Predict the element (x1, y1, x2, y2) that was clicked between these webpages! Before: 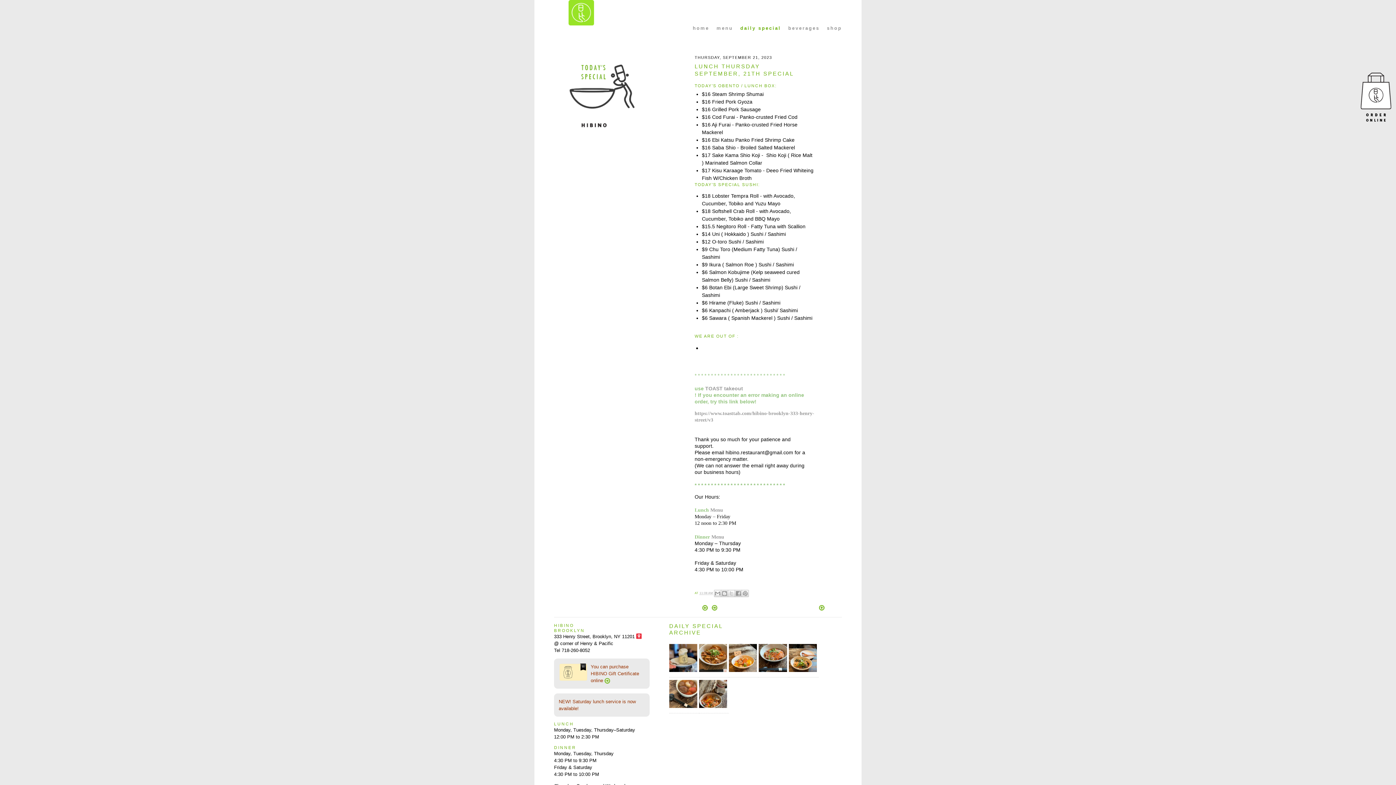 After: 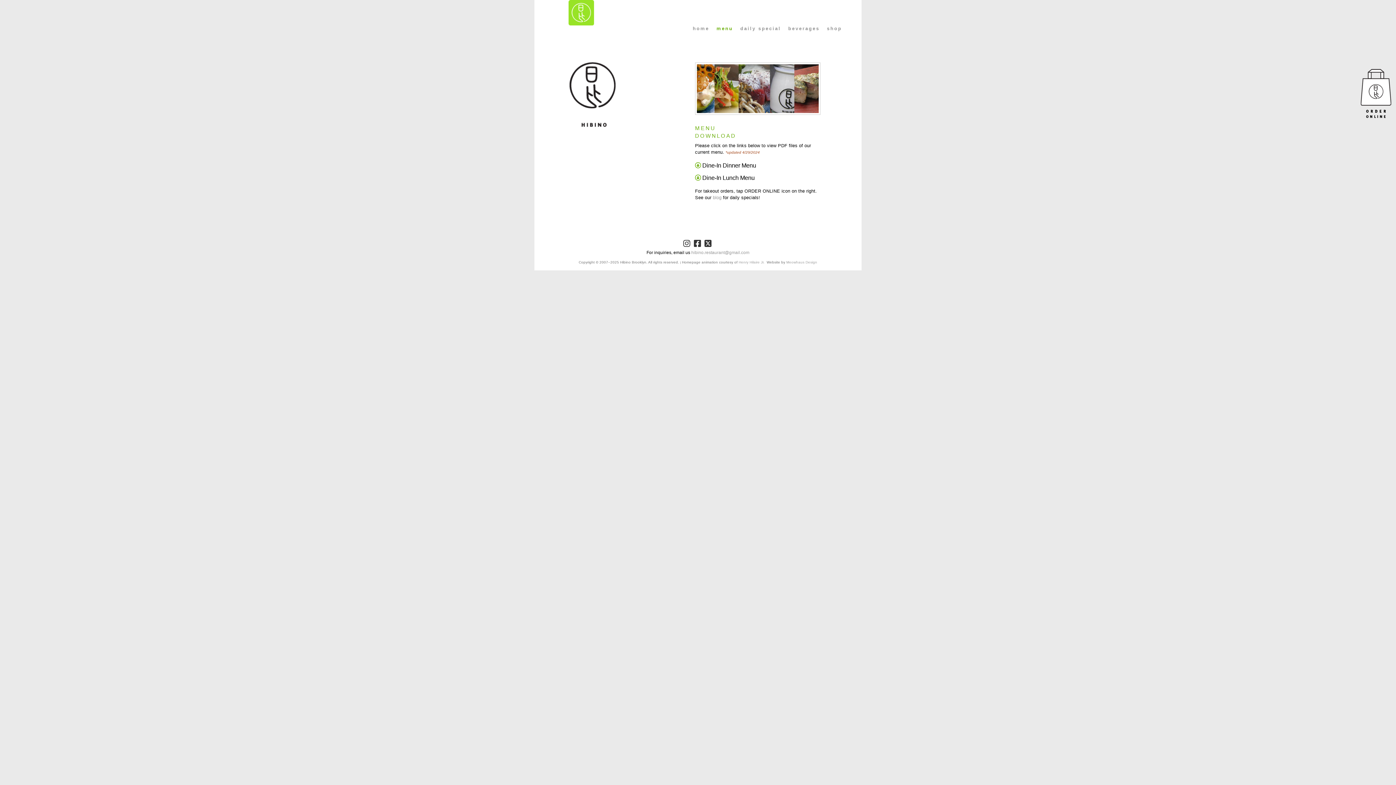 Action: label: menu bbox: (716, 25, 733, 30)